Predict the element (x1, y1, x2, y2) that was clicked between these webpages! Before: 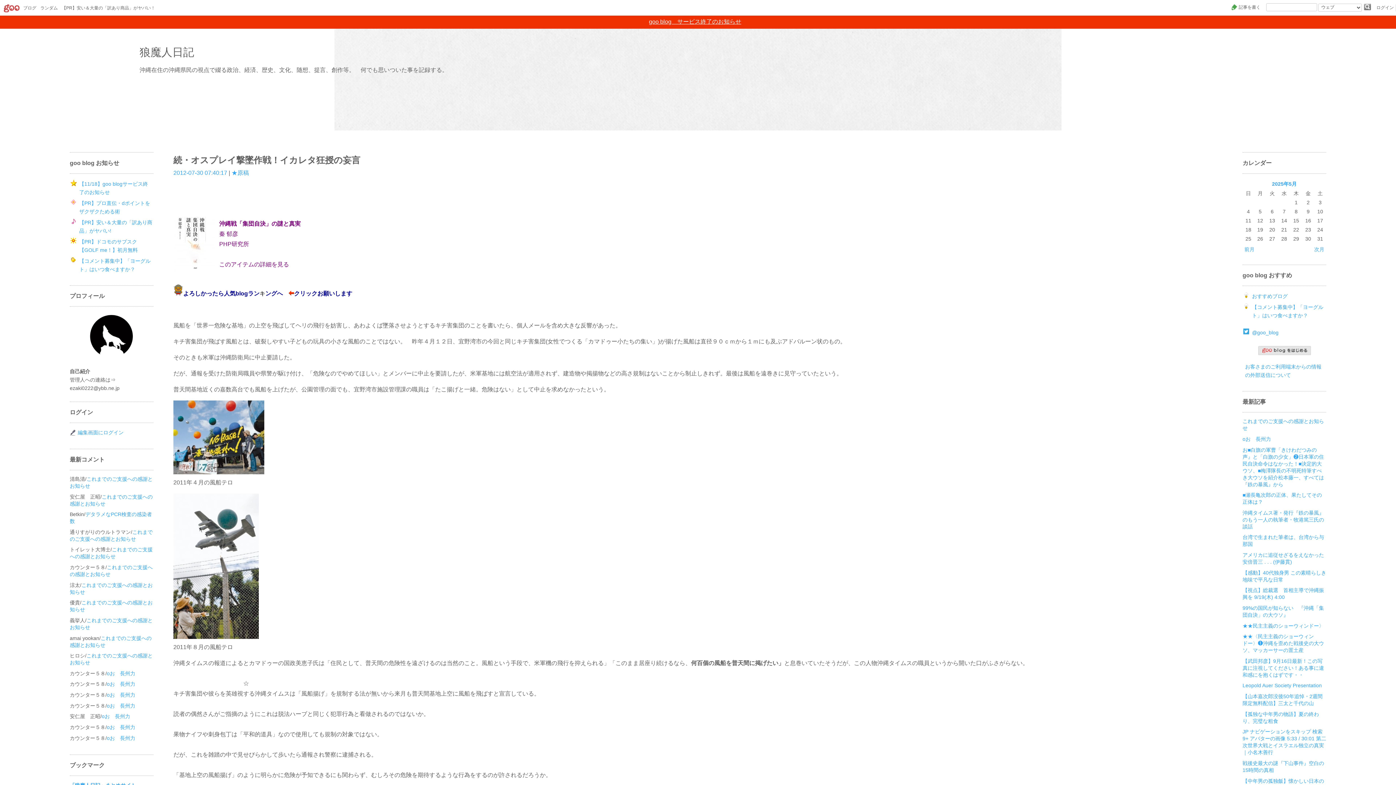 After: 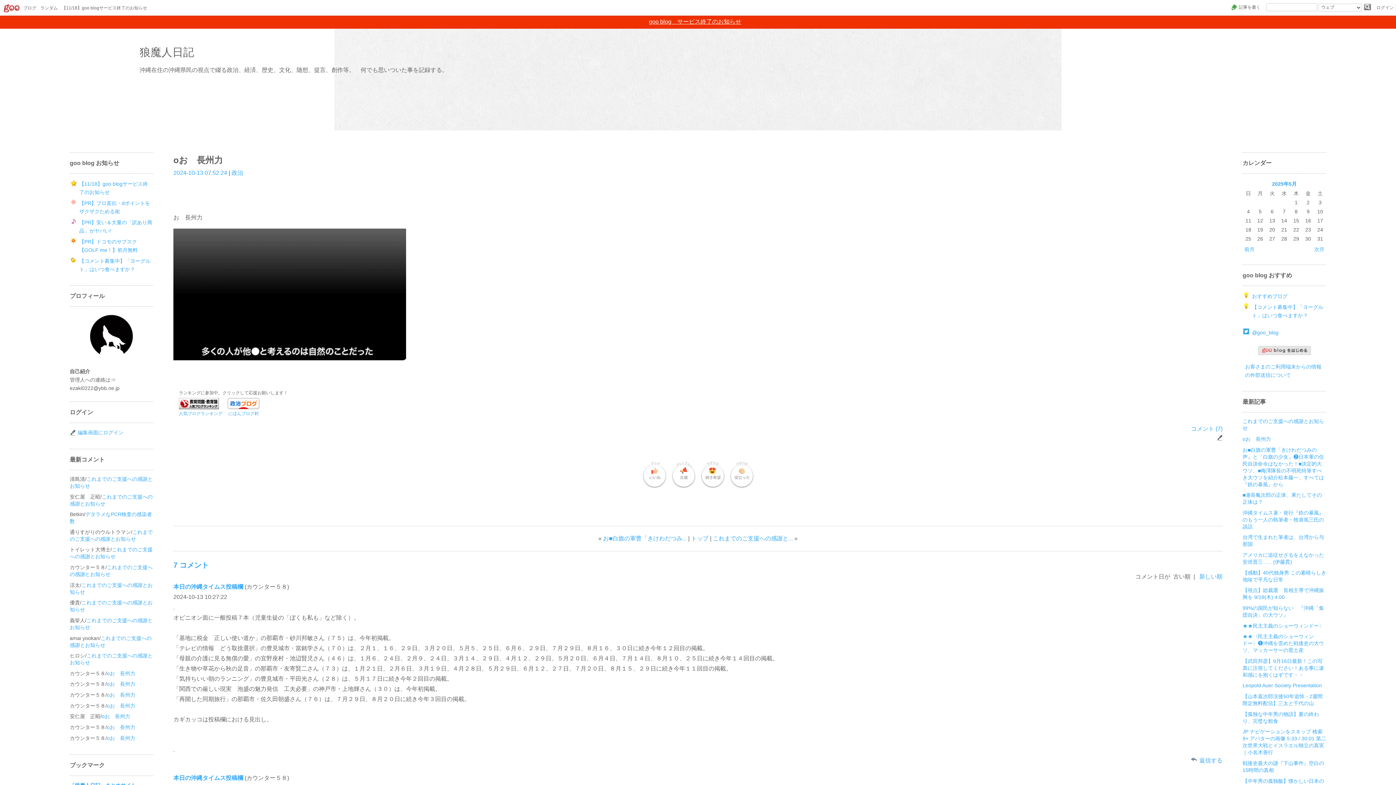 Action: bbox: (106, 670, 135, 676) label: oお　長州力